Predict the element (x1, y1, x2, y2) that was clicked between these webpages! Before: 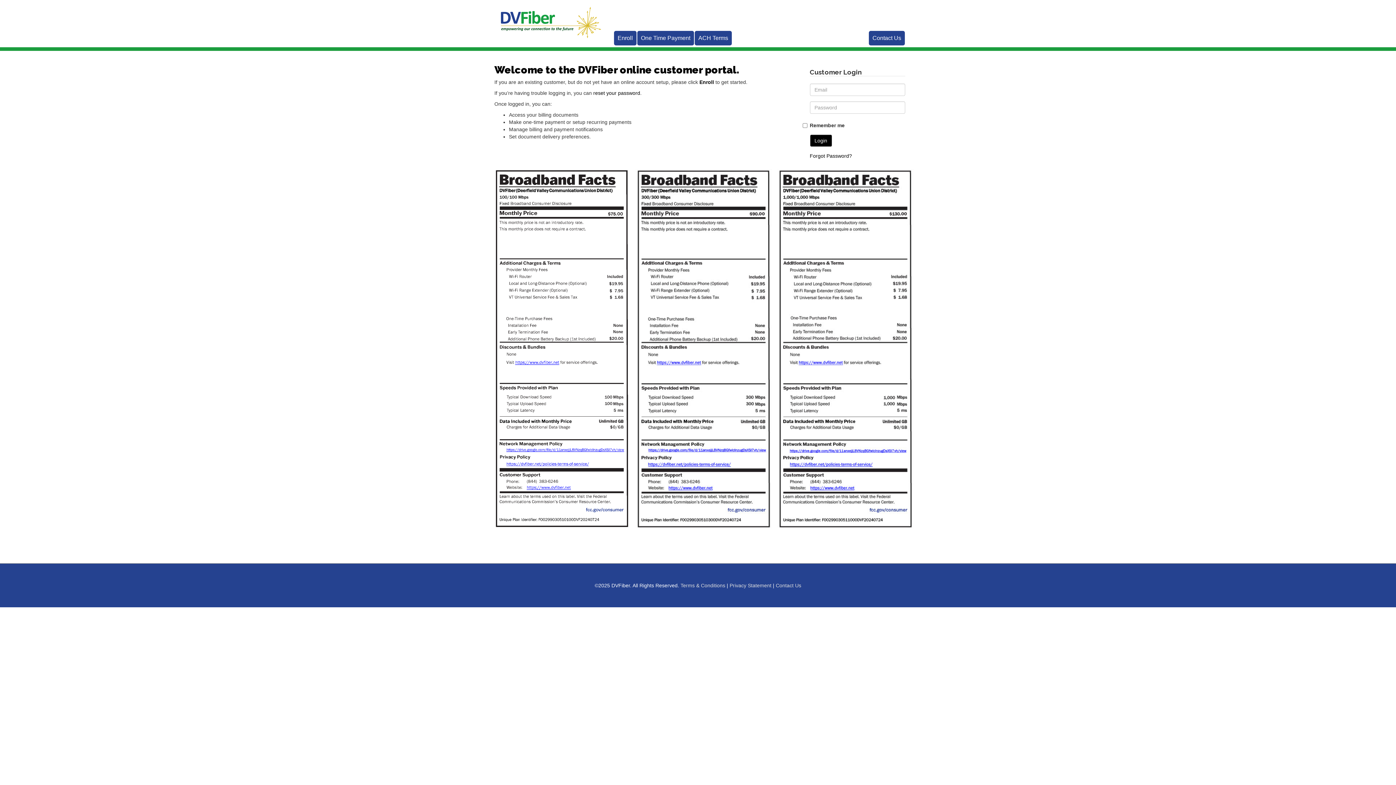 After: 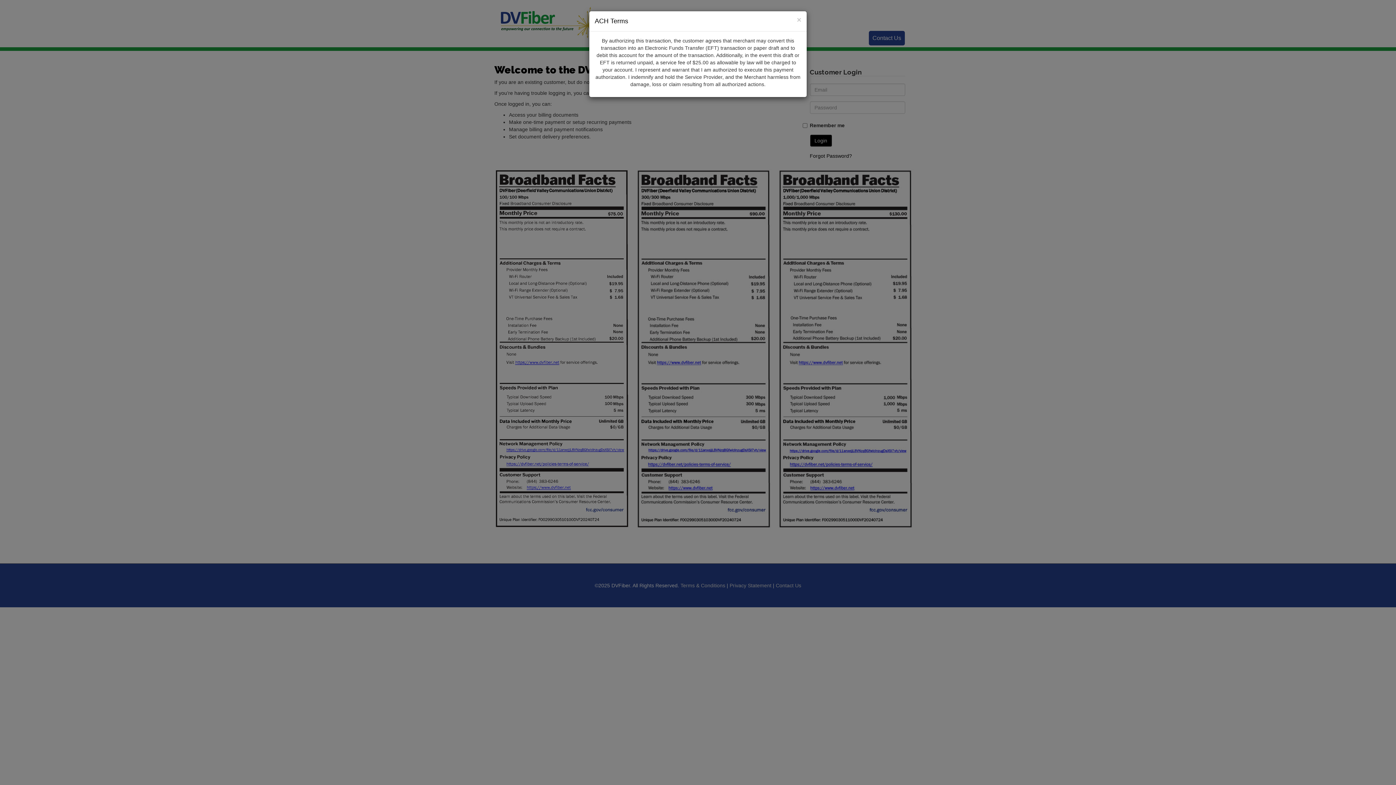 Action: bbox: (694, 30, 732, 45) label: ACH Terms